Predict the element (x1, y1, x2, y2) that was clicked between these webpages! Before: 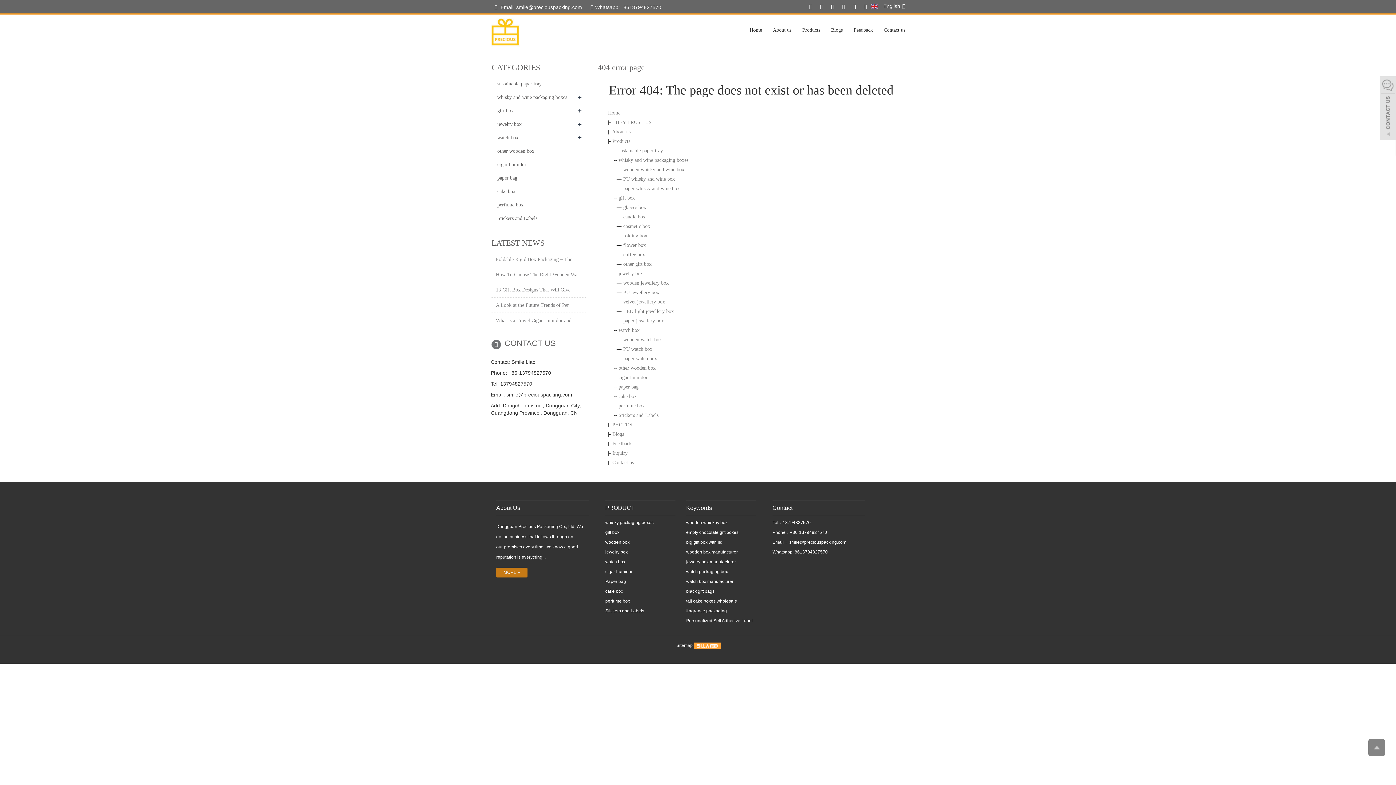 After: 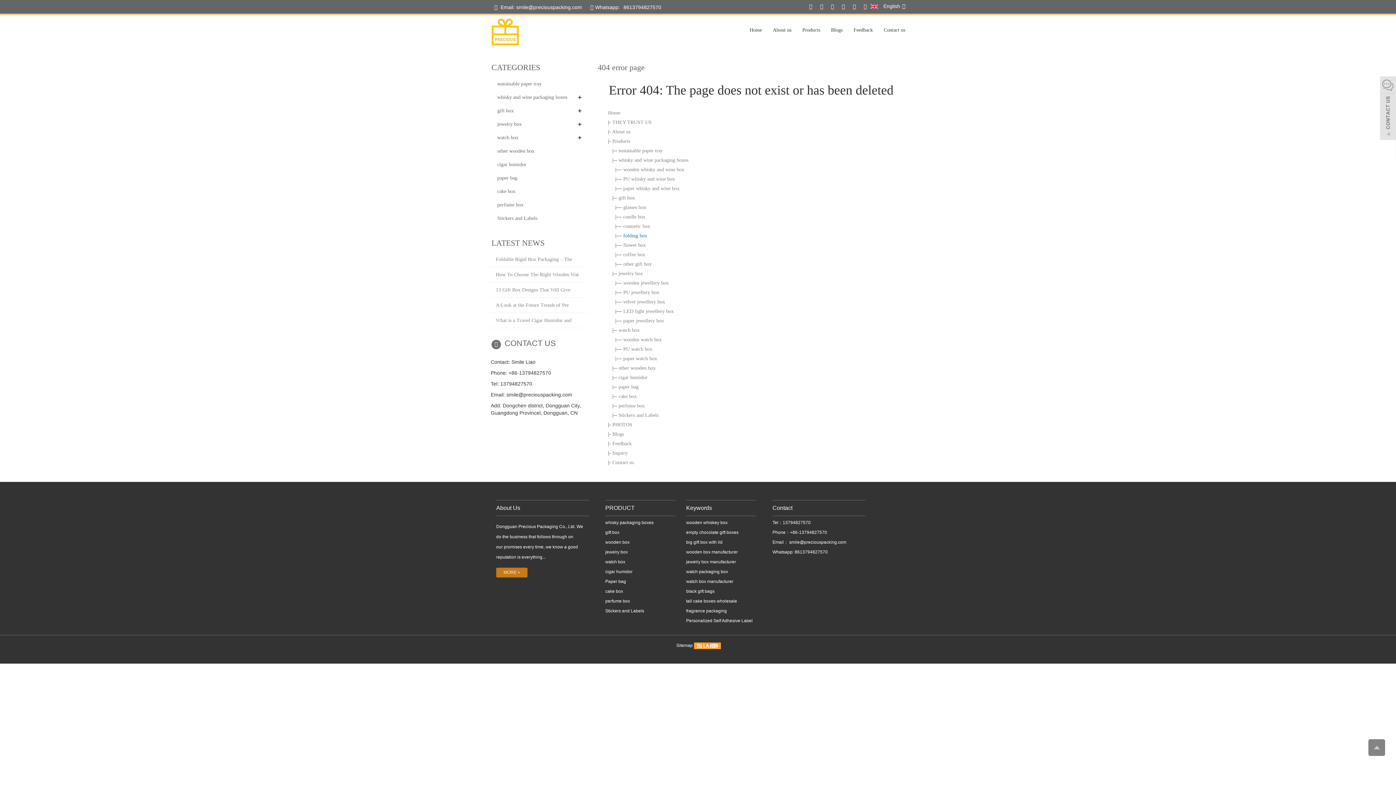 Action: bbox: (623, 233, 647, 238) label: folding box